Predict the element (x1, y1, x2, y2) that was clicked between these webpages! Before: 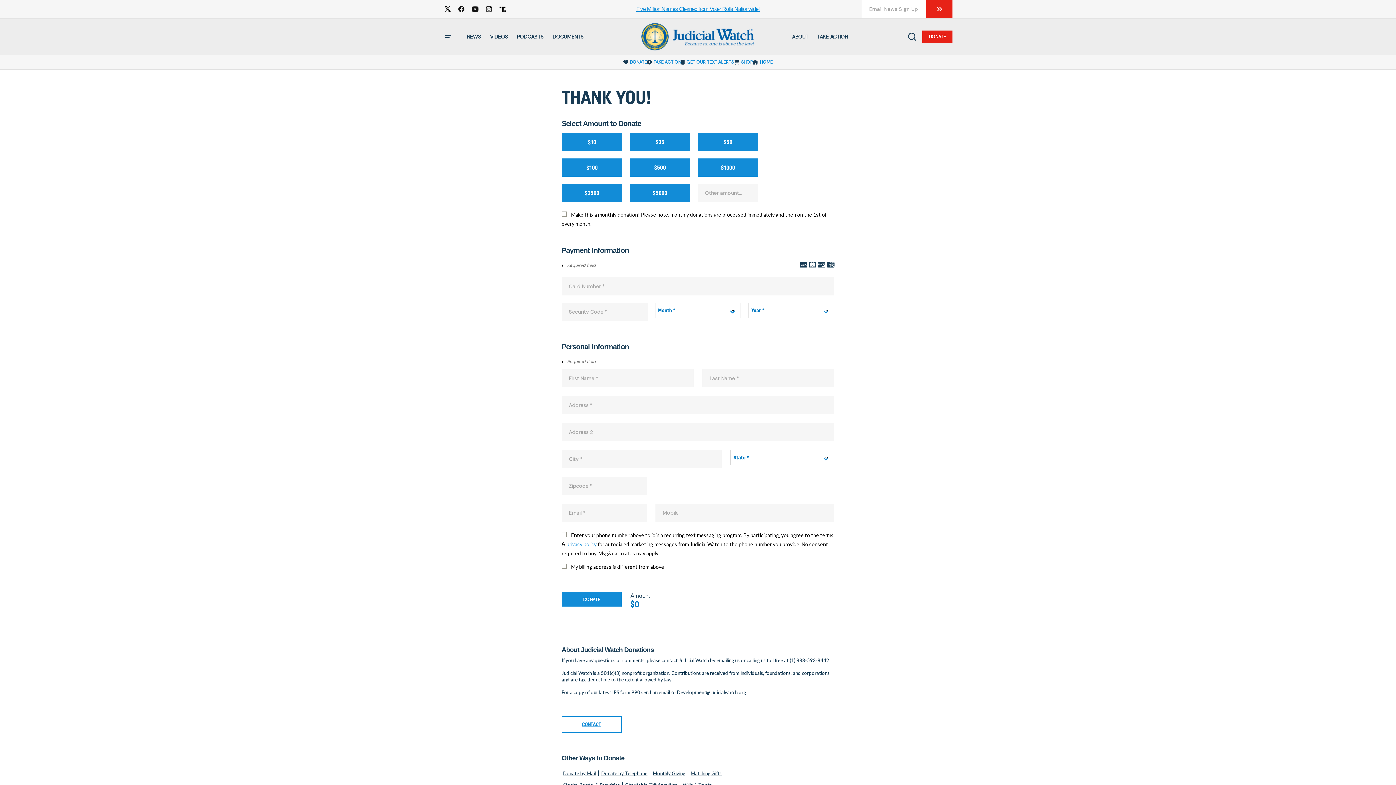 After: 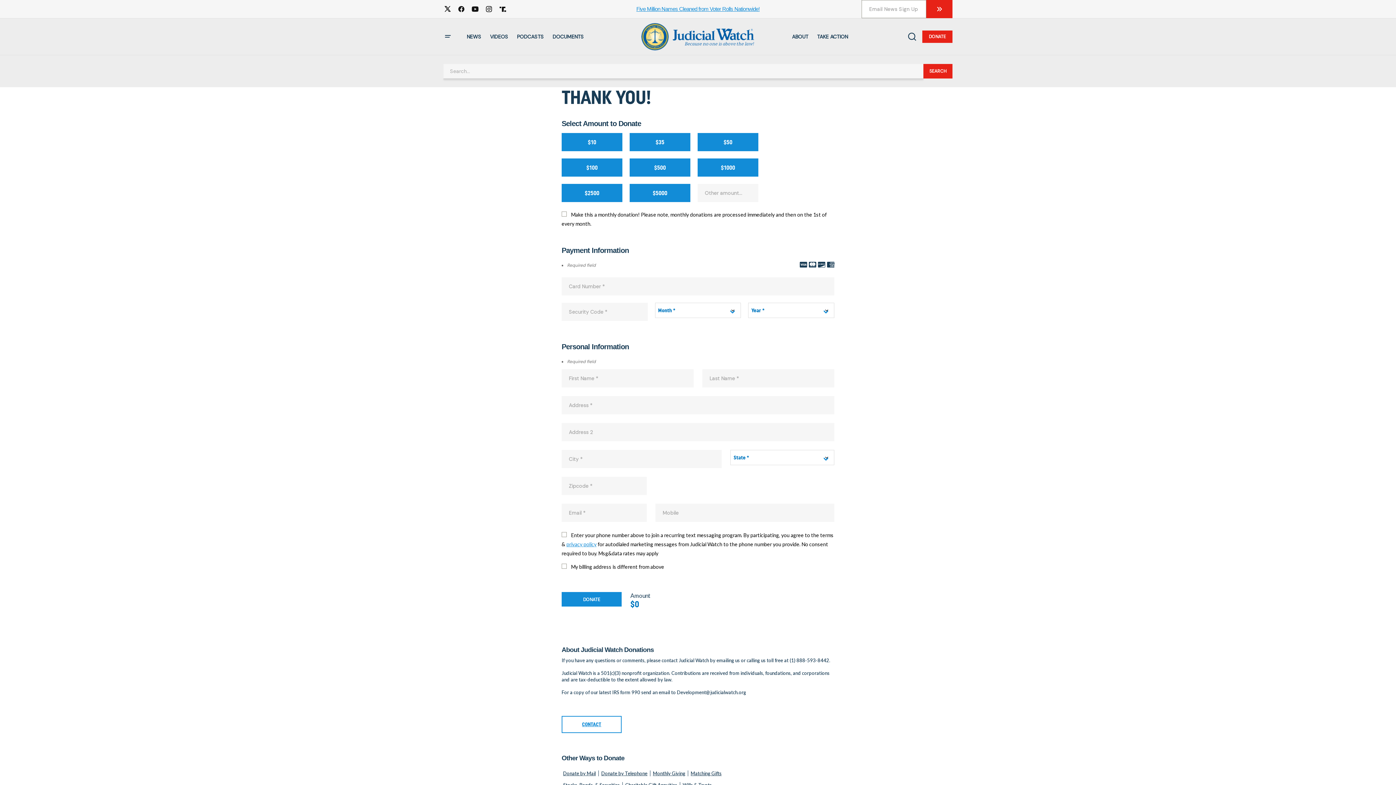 Action: label: Search bbox: (906, 32, 918, 41)